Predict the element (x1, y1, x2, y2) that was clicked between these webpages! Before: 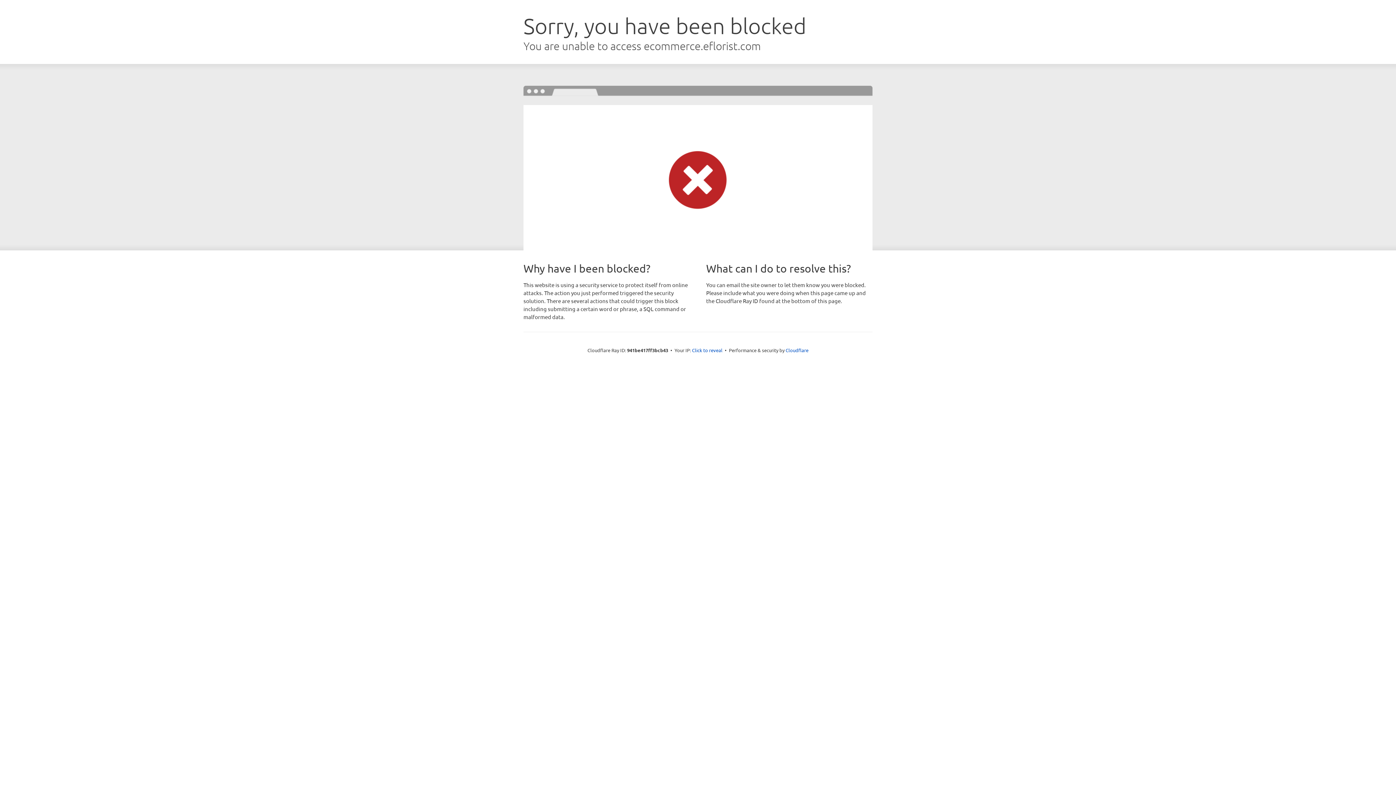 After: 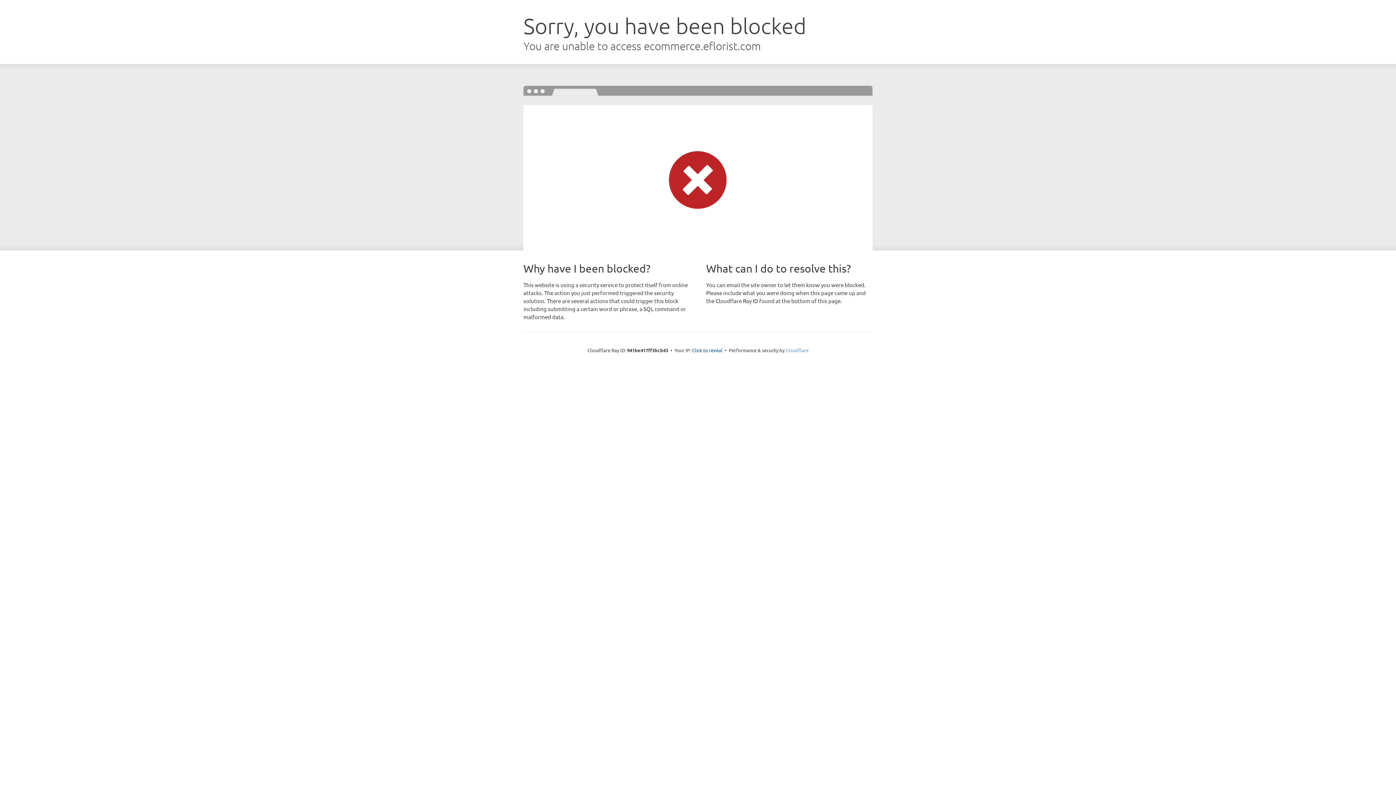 Action: bbox: (785, 347, 808, 353) label: Cloudflare